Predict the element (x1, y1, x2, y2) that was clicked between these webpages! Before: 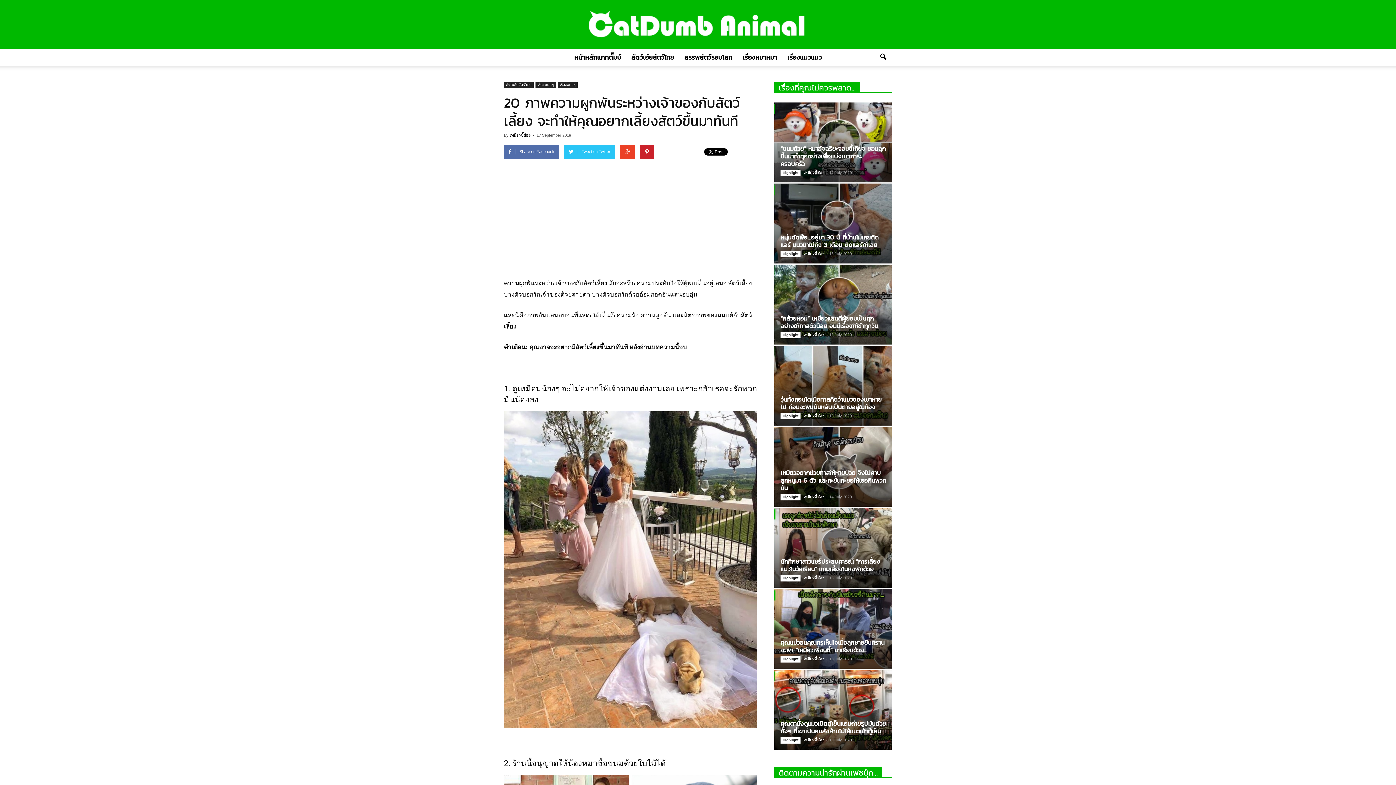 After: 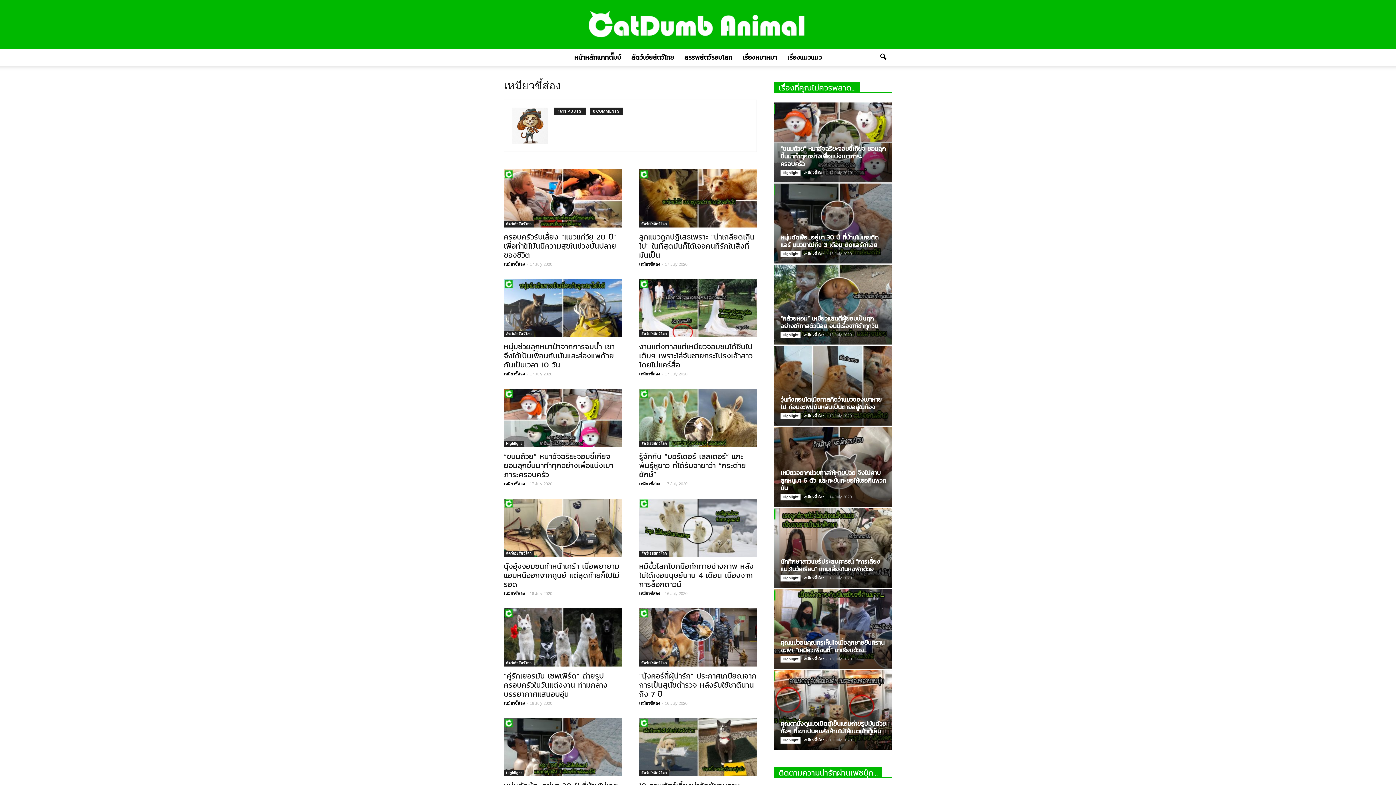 Action: label: เหมียวขี้ส่อง bbox: (803, 251, 824, 256)